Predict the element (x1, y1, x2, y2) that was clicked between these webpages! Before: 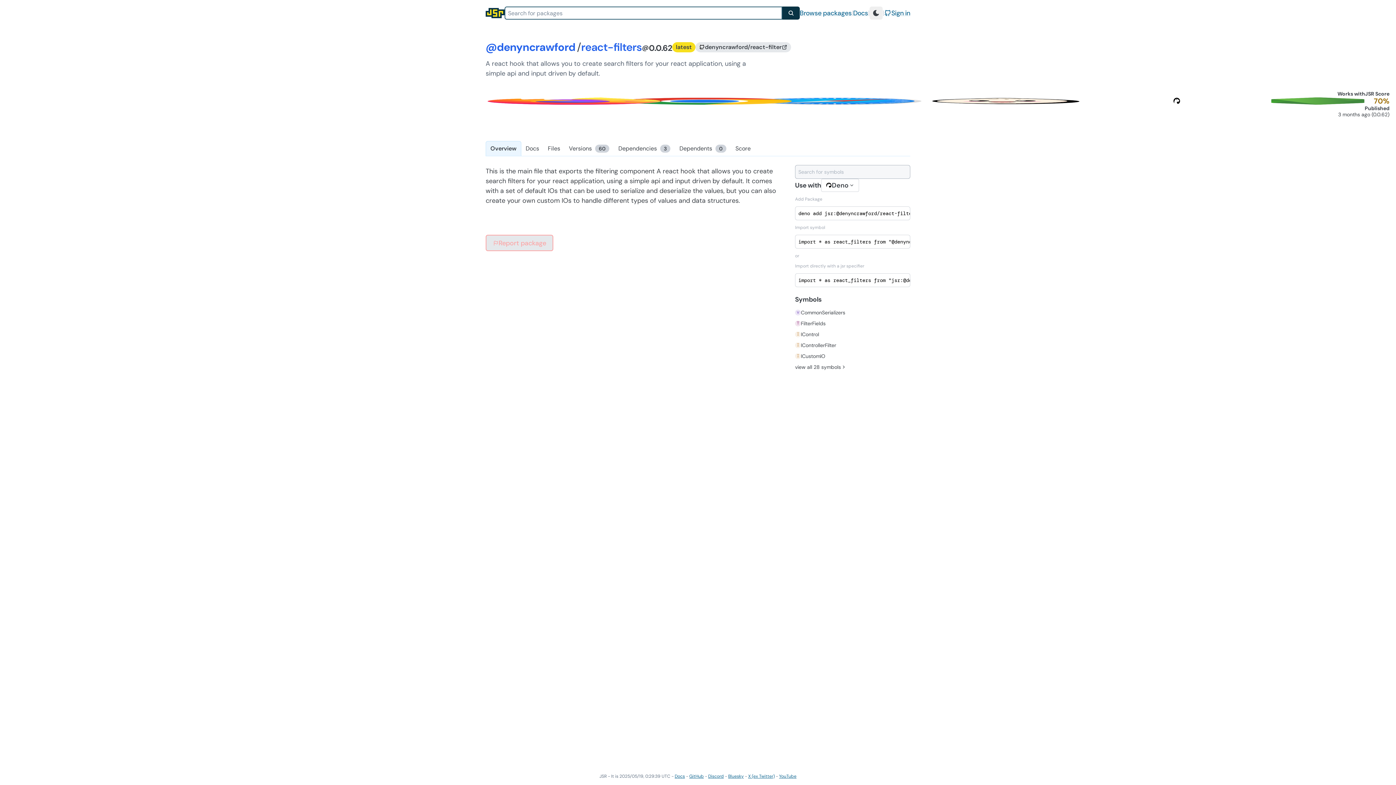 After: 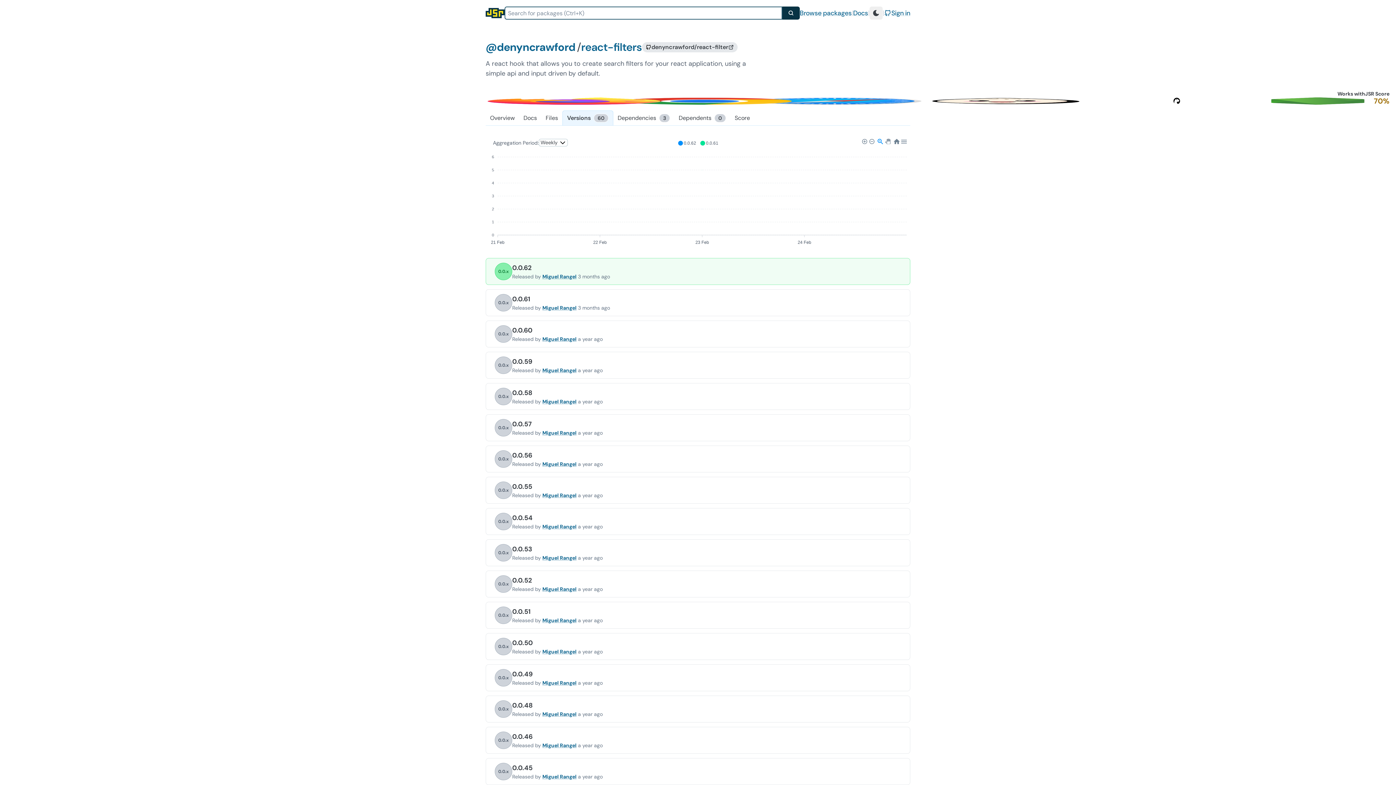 Action: bbox: (1330, 117, 1389, 135)